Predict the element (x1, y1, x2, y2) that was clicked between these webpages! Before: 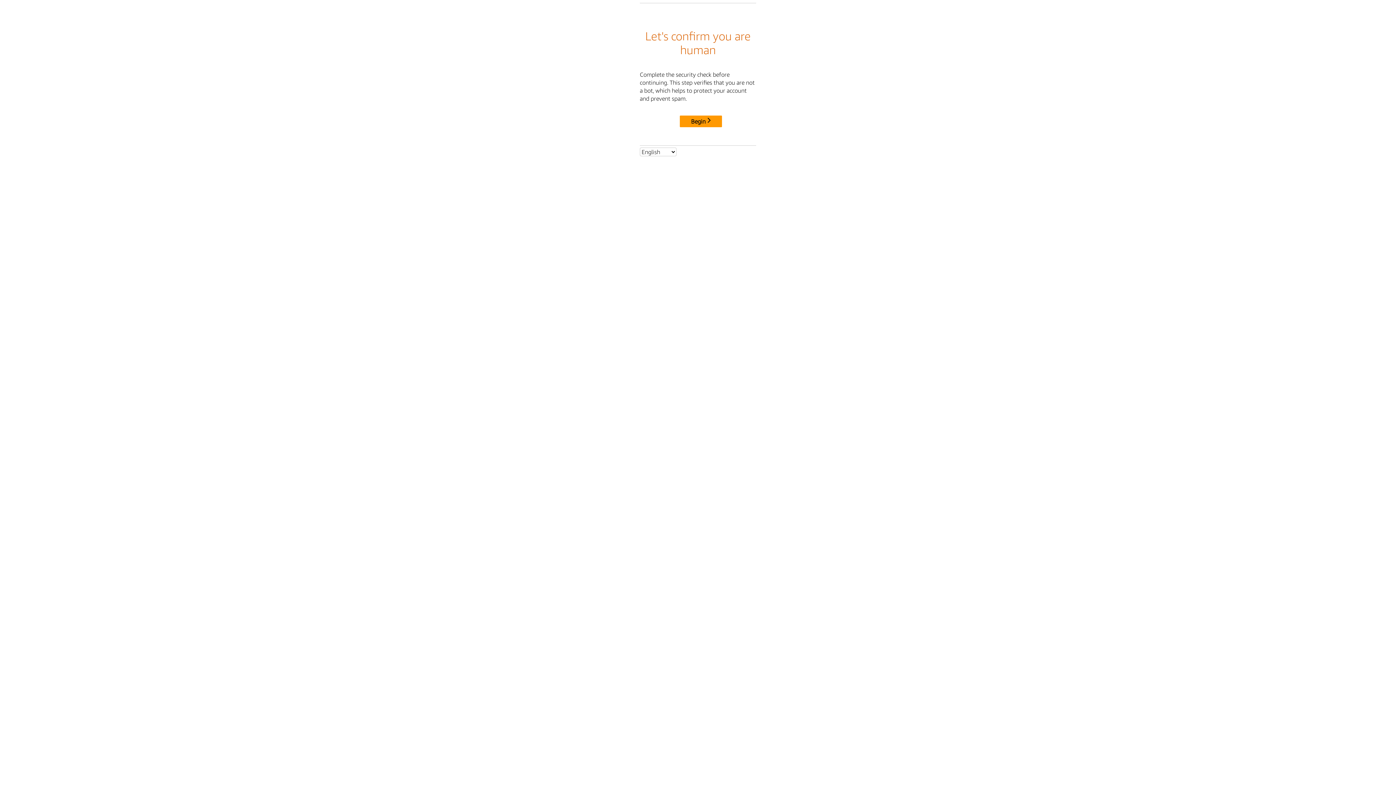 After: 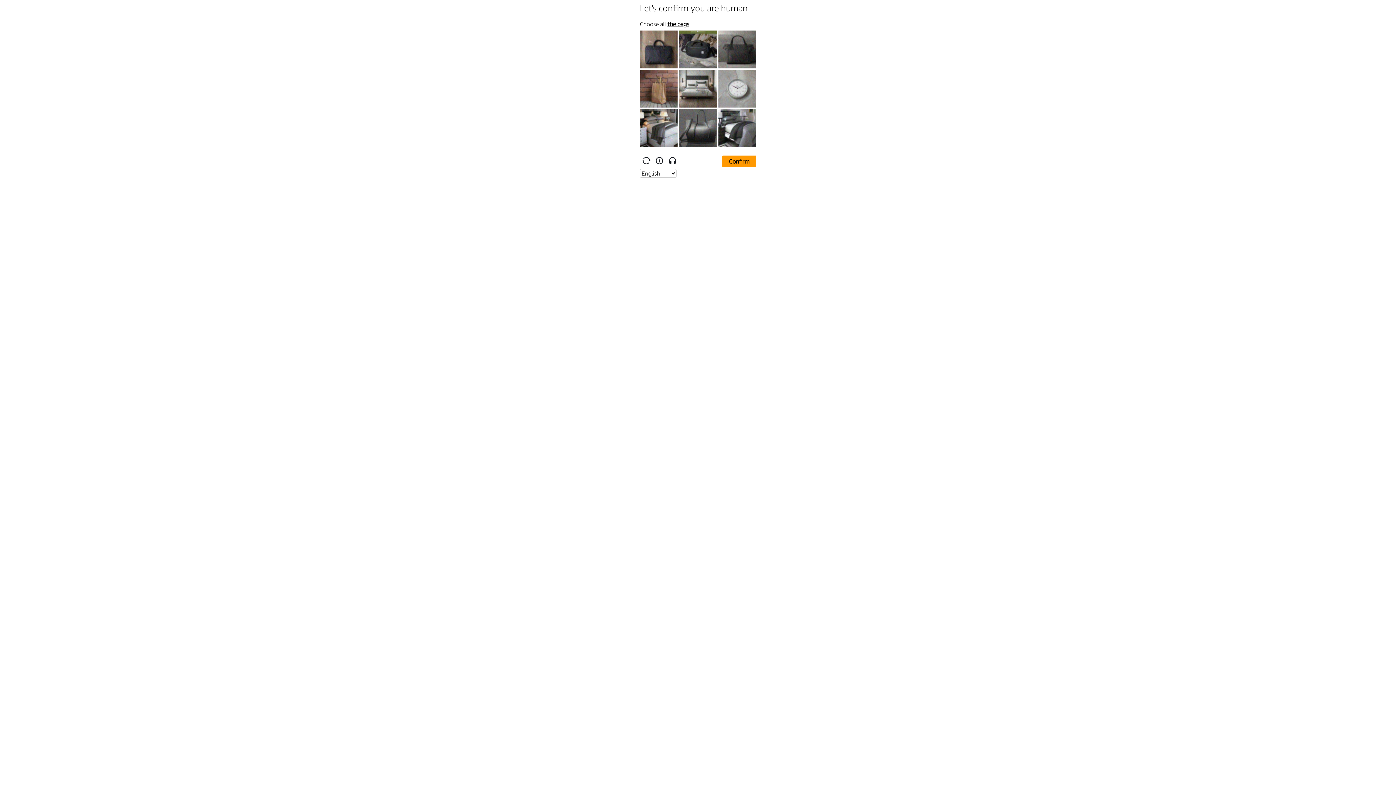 Action: bbox: (680, 115, 722, 127) label: Begin